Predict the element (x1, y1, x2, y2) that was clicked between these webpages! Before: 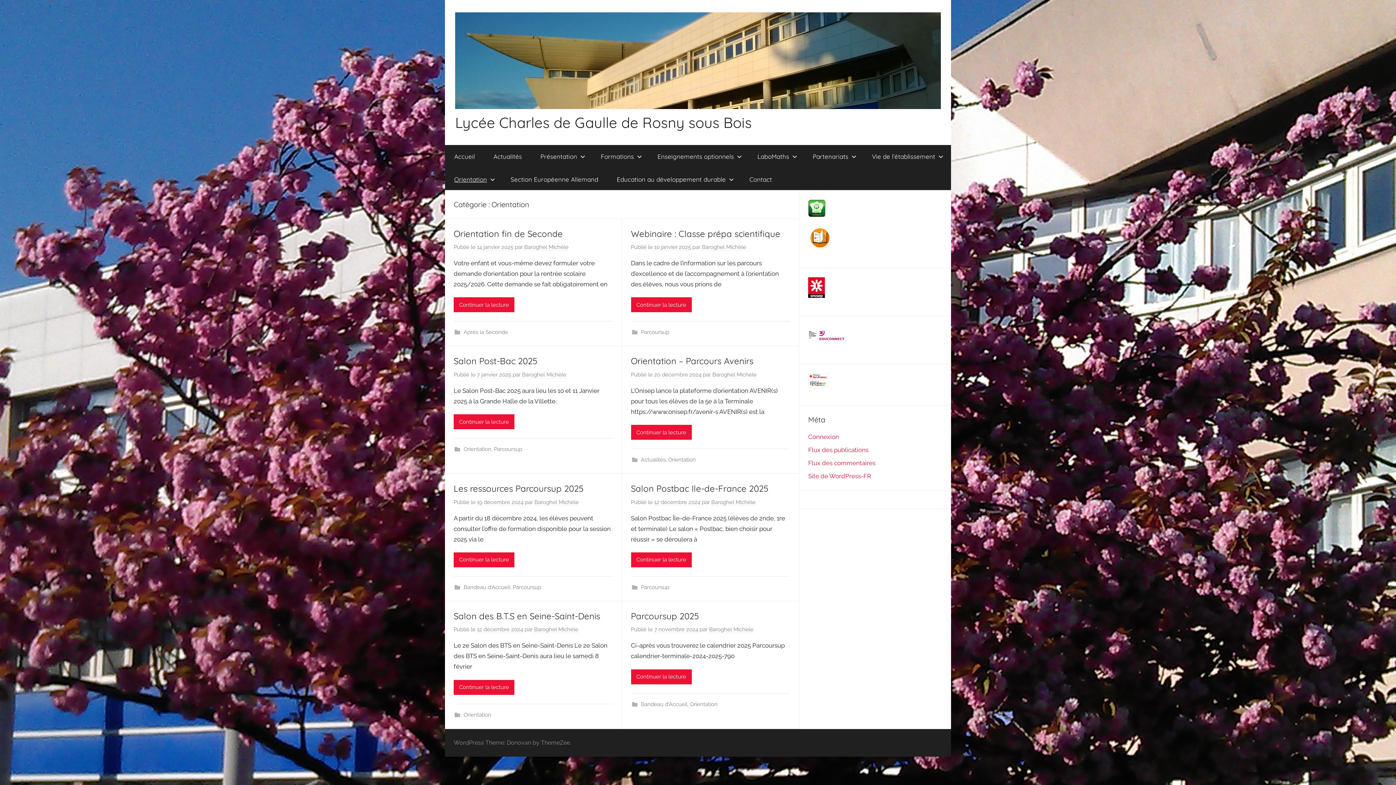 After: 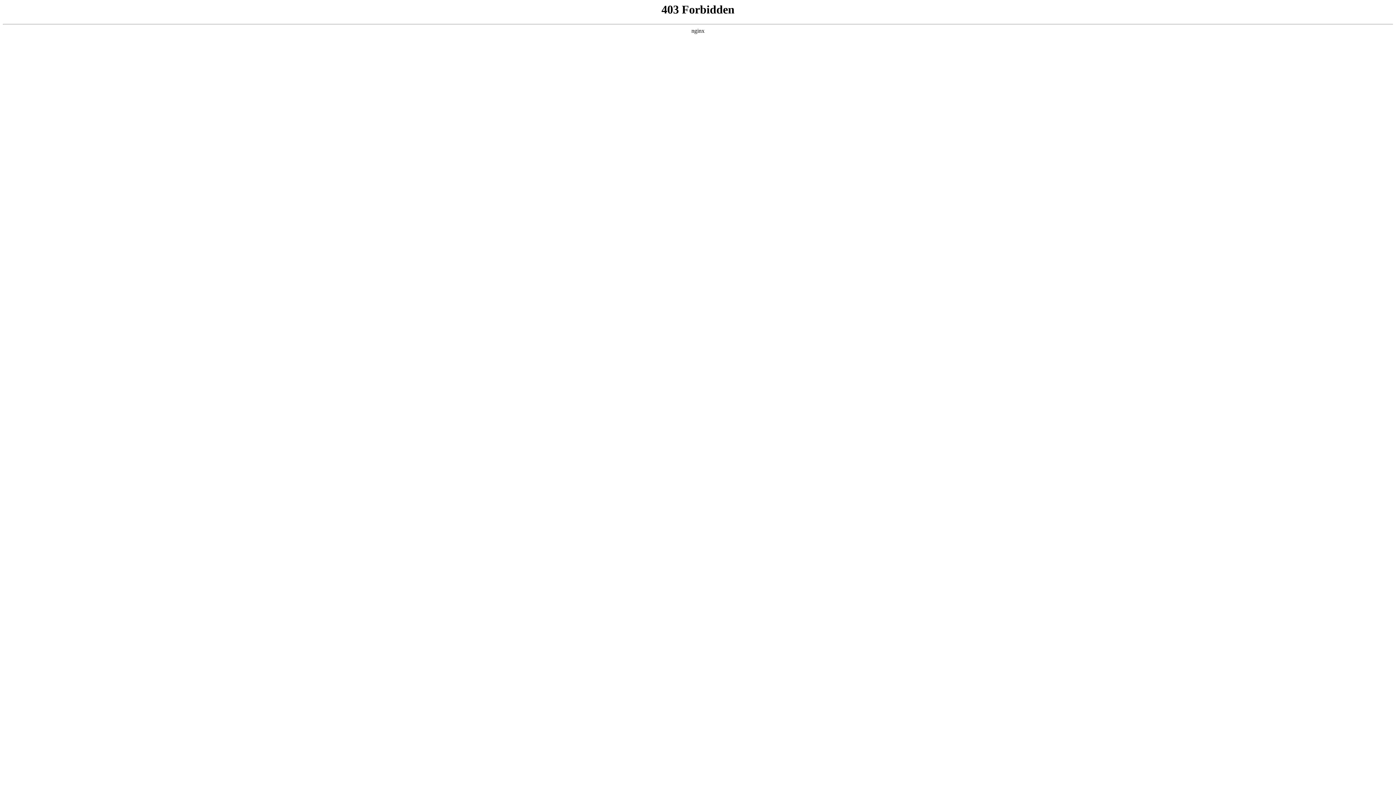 Action: bbox: (808, 472, 871, 479) label: Site de WordPress-FR